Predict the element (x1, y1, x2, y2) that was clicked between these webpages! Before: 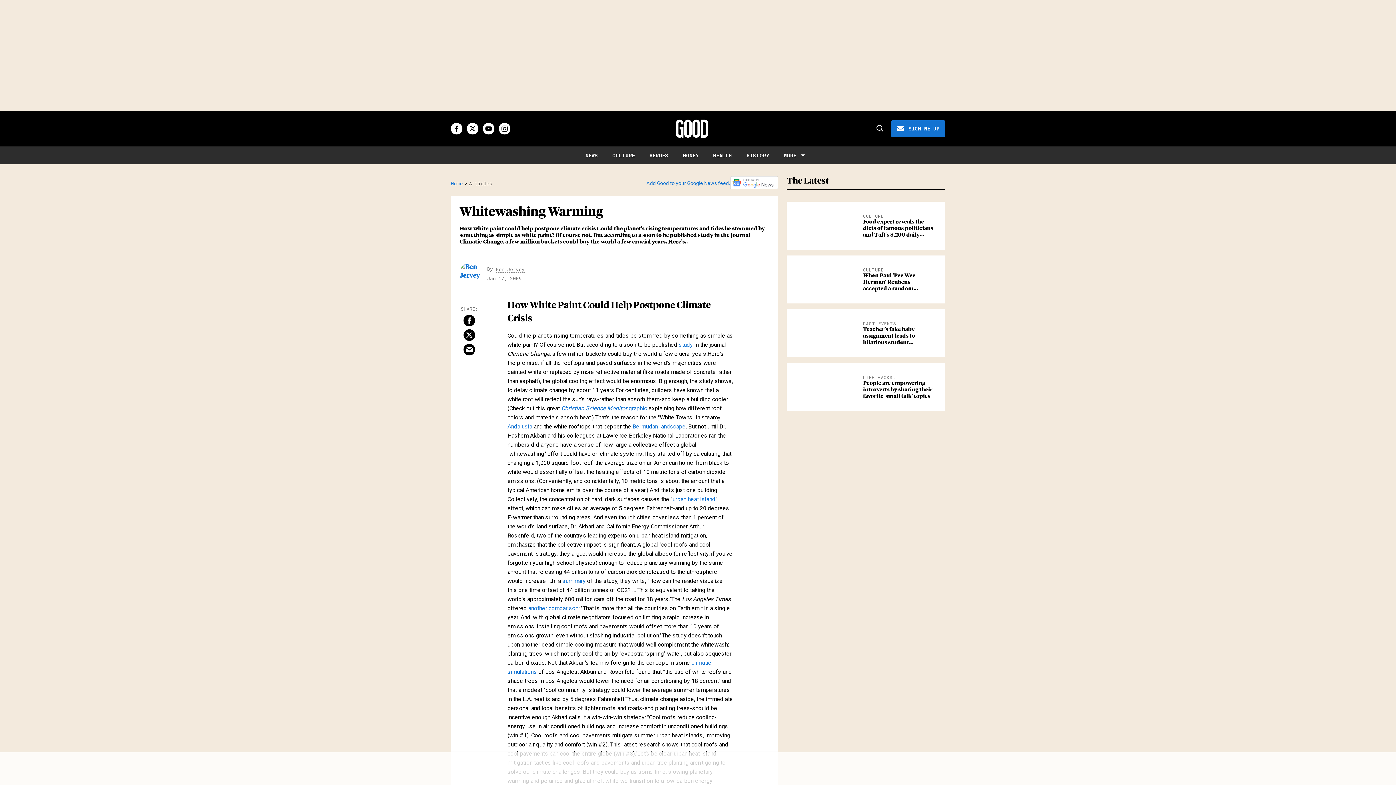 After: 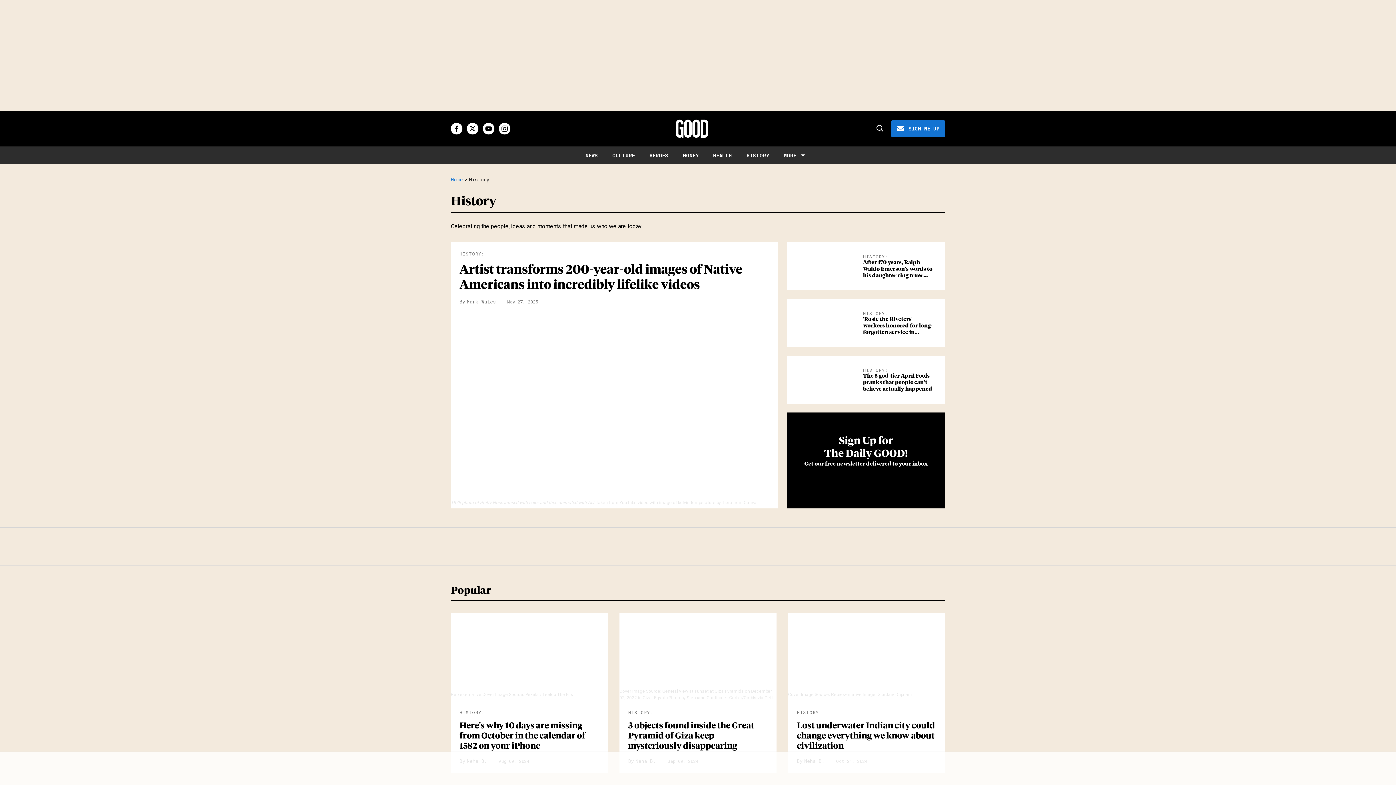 Action: label: HISTORY bbox: (746, 152, 769, 158)